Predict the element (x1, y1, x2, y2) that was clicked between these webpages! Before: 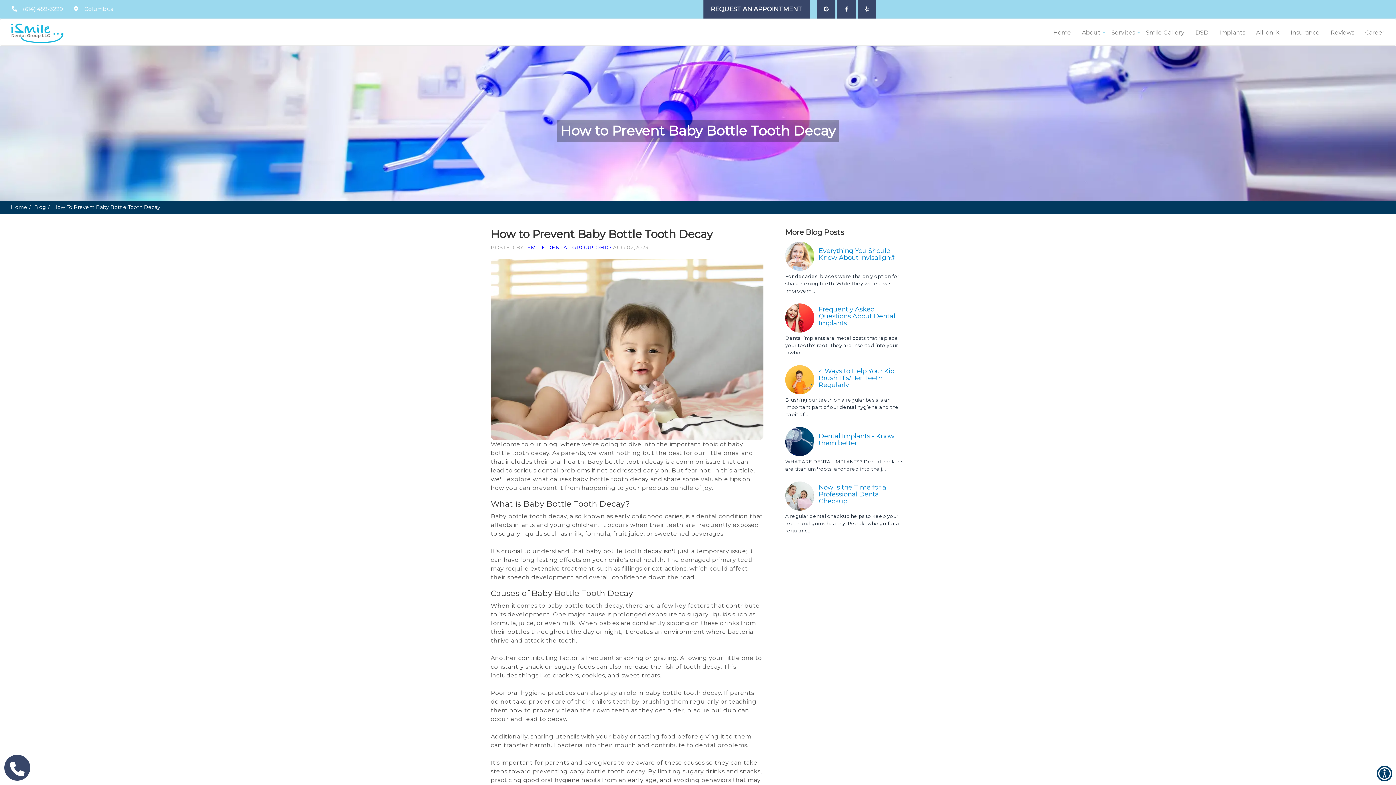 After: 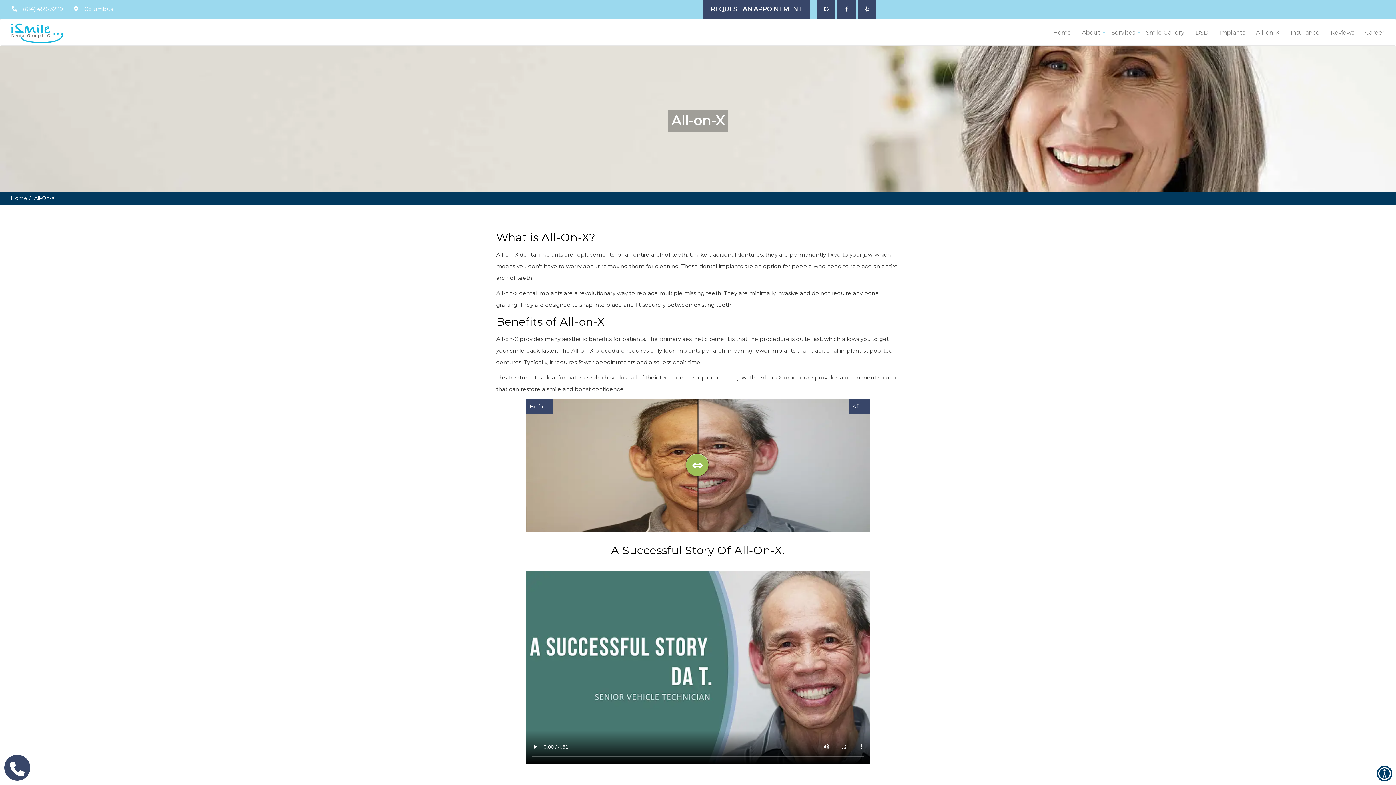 Action: label: All-on-X bbox: (1250, 18, 1285, 46)